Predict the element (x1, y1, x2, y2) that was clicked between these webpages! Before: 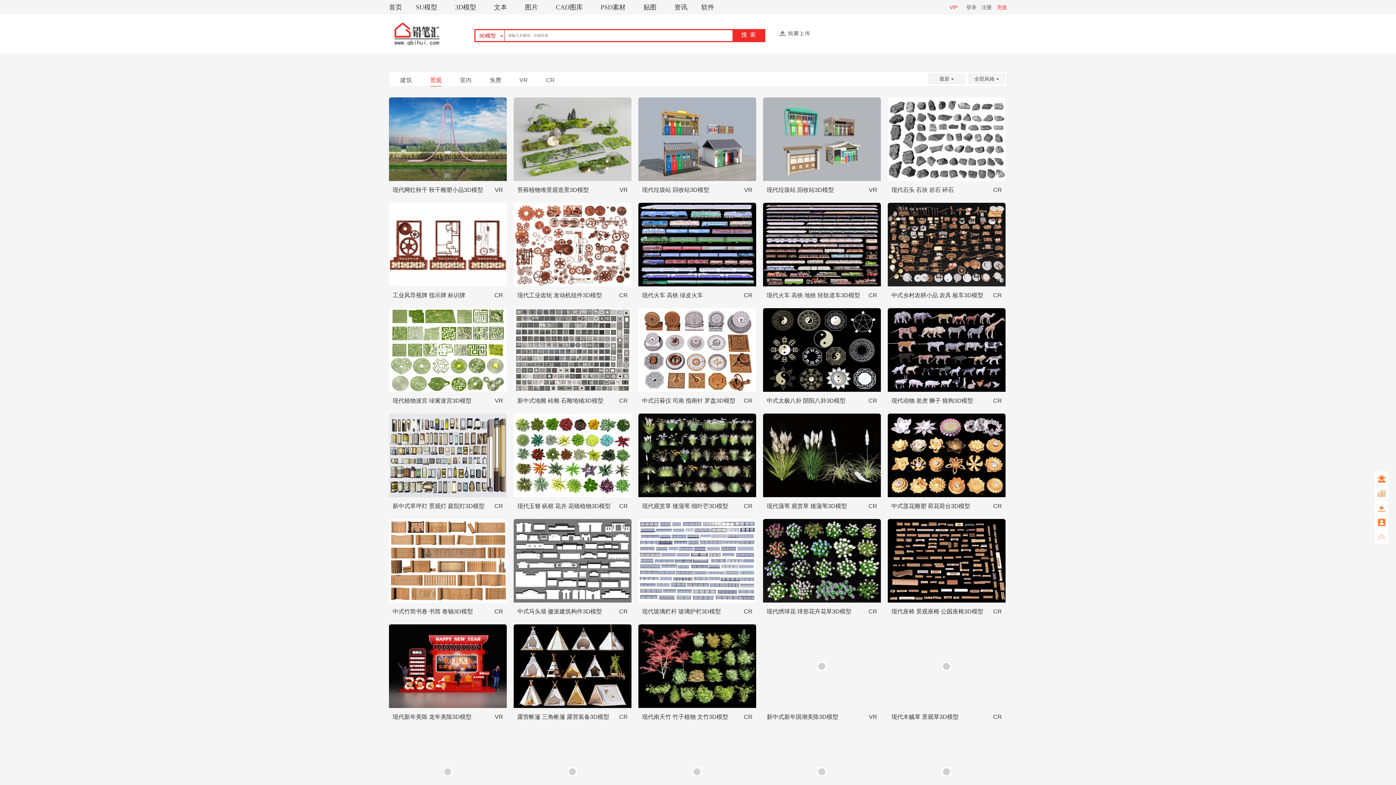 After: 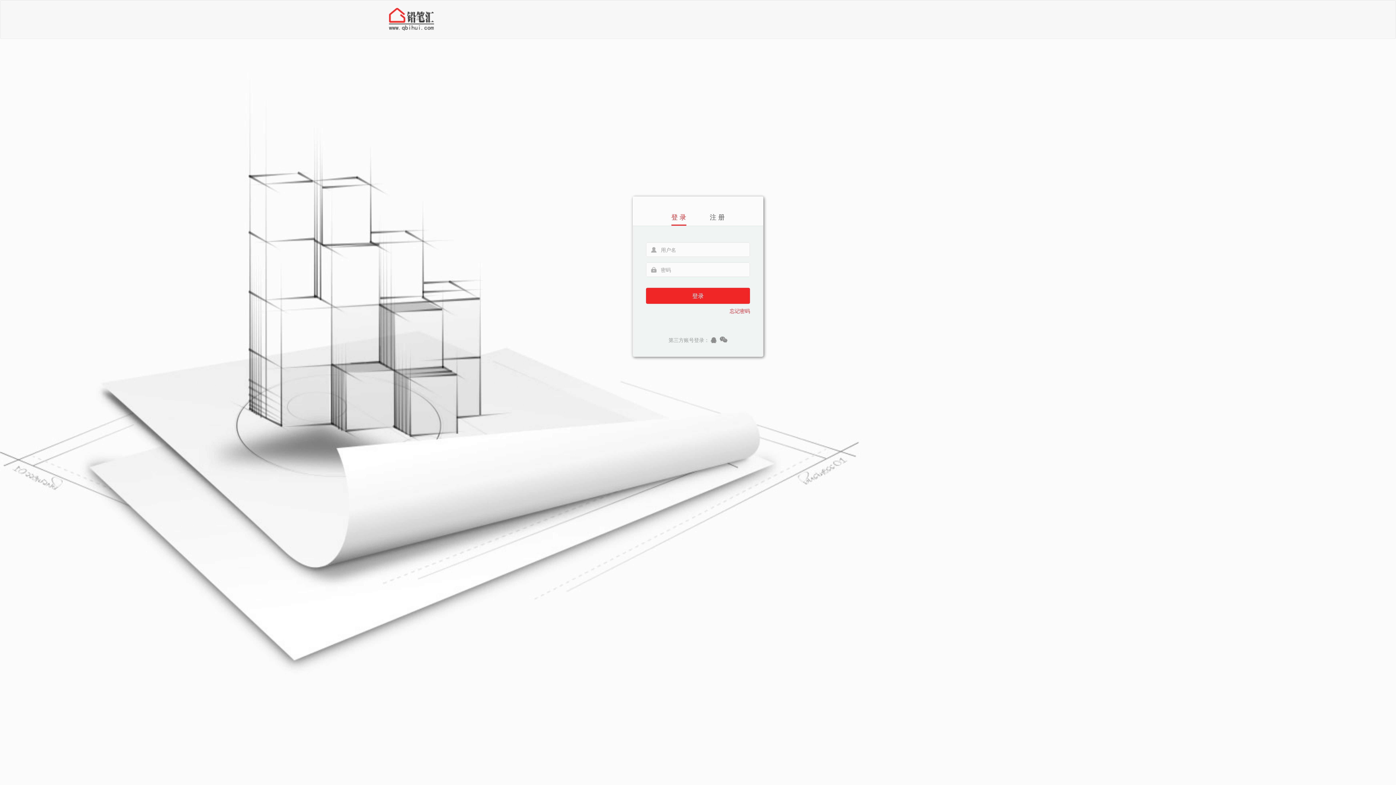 Action: bbox: (997, 0, 1007, 14) label: 充值